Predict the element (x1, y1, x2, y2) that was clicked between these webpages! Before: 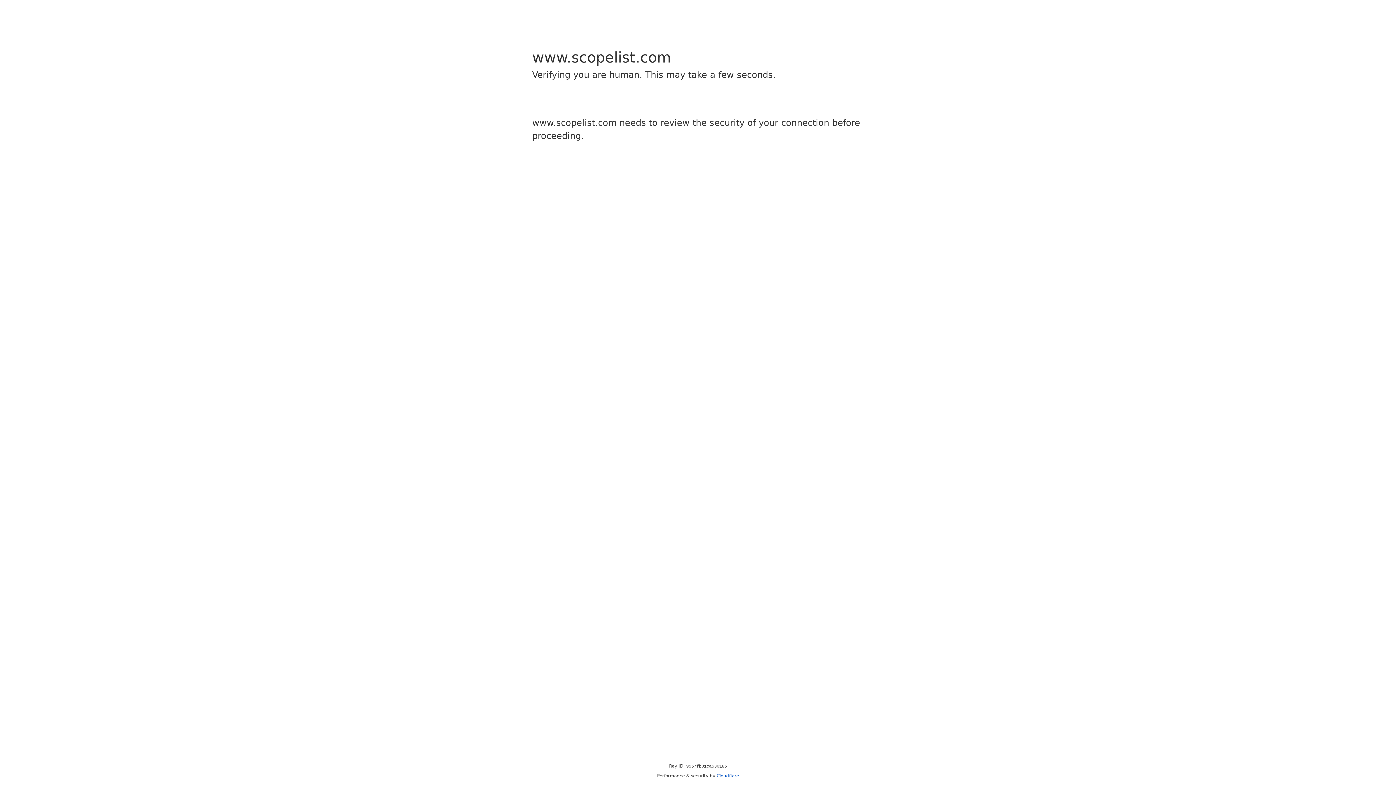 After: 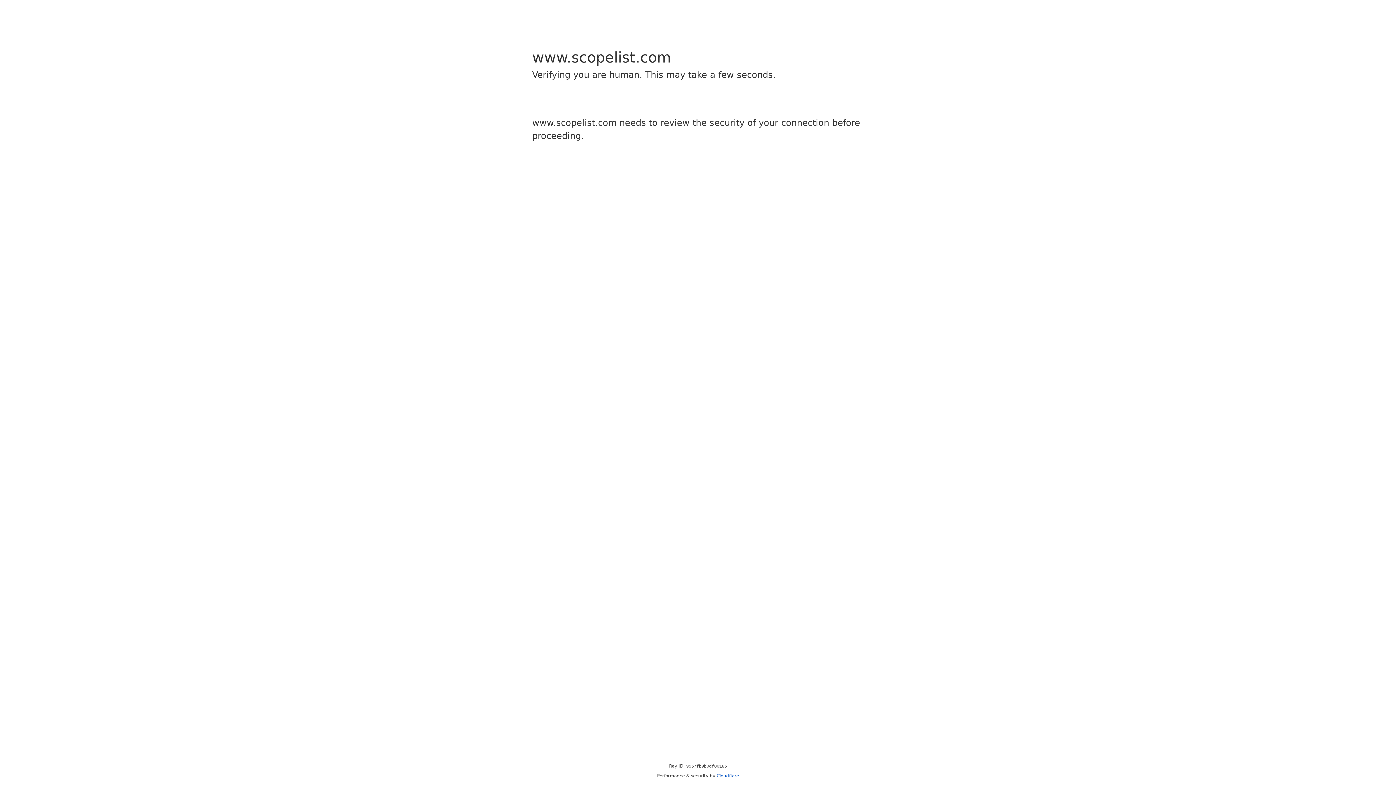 Action: label: Cloudflare bbox: (716, 773, 739, 778)